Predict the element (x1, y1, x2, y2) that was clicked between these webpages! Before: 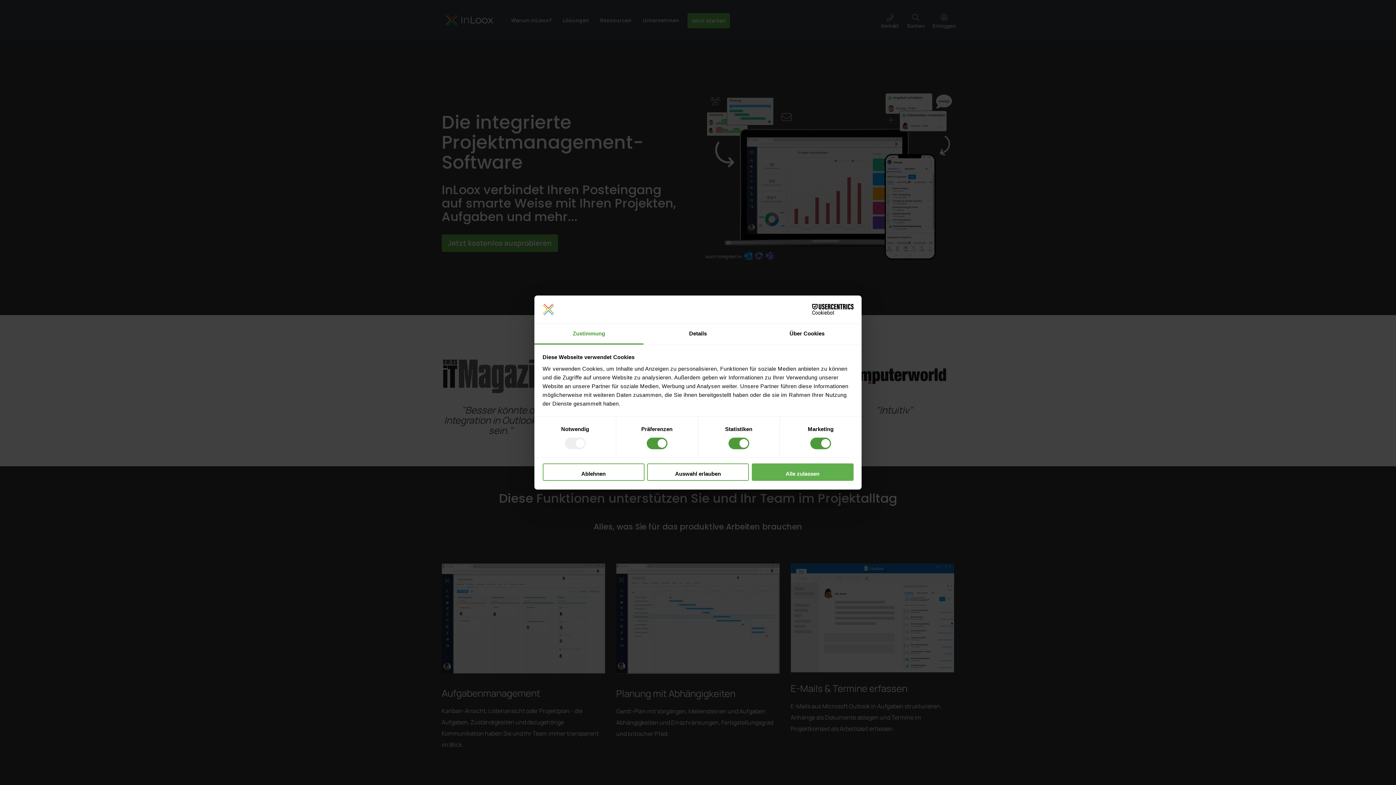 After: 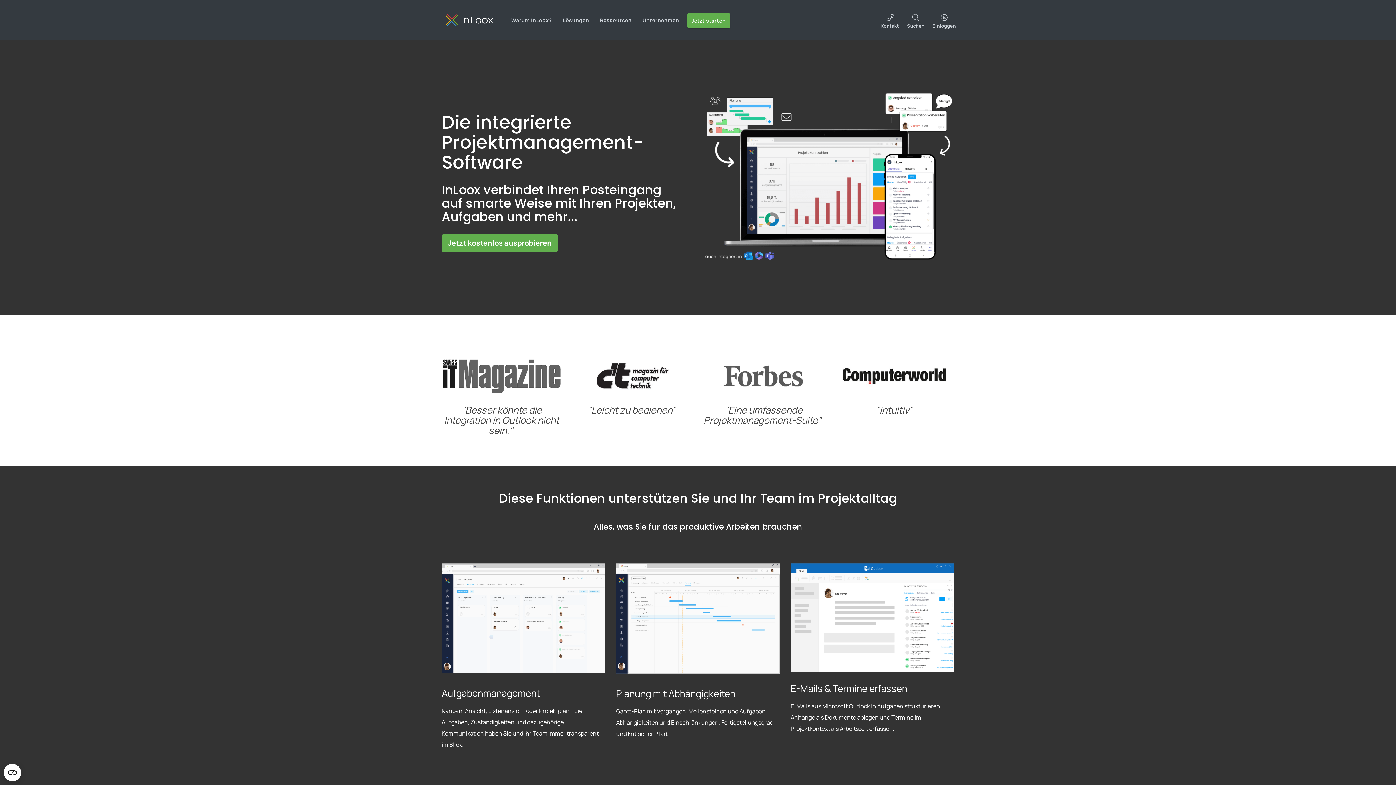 Action: label: Auswahl erlauben bbox: (647, 463, 749, 481)